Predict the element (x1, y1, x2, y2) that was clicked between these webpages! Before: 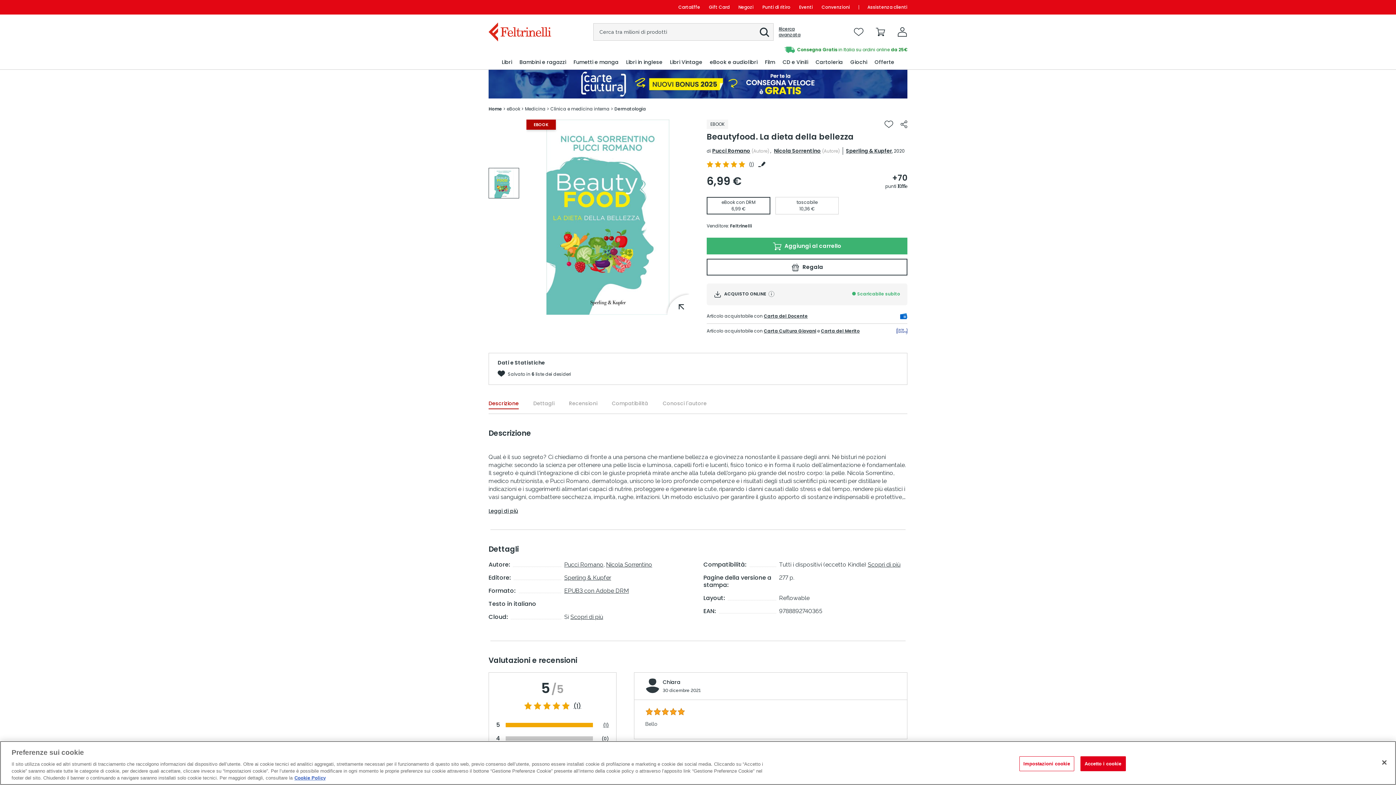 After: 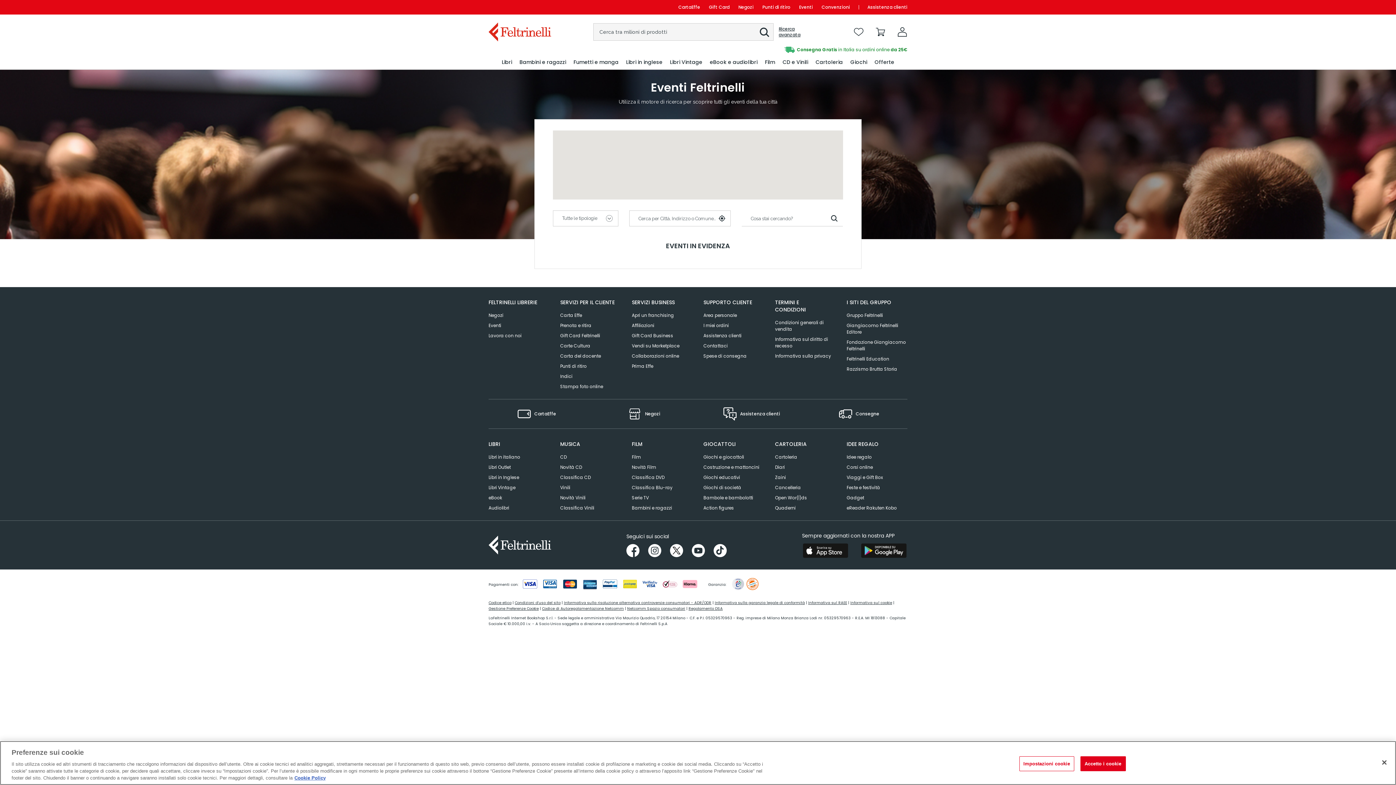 Action: bbox: (794, 0, 817, 14) label: Eventi